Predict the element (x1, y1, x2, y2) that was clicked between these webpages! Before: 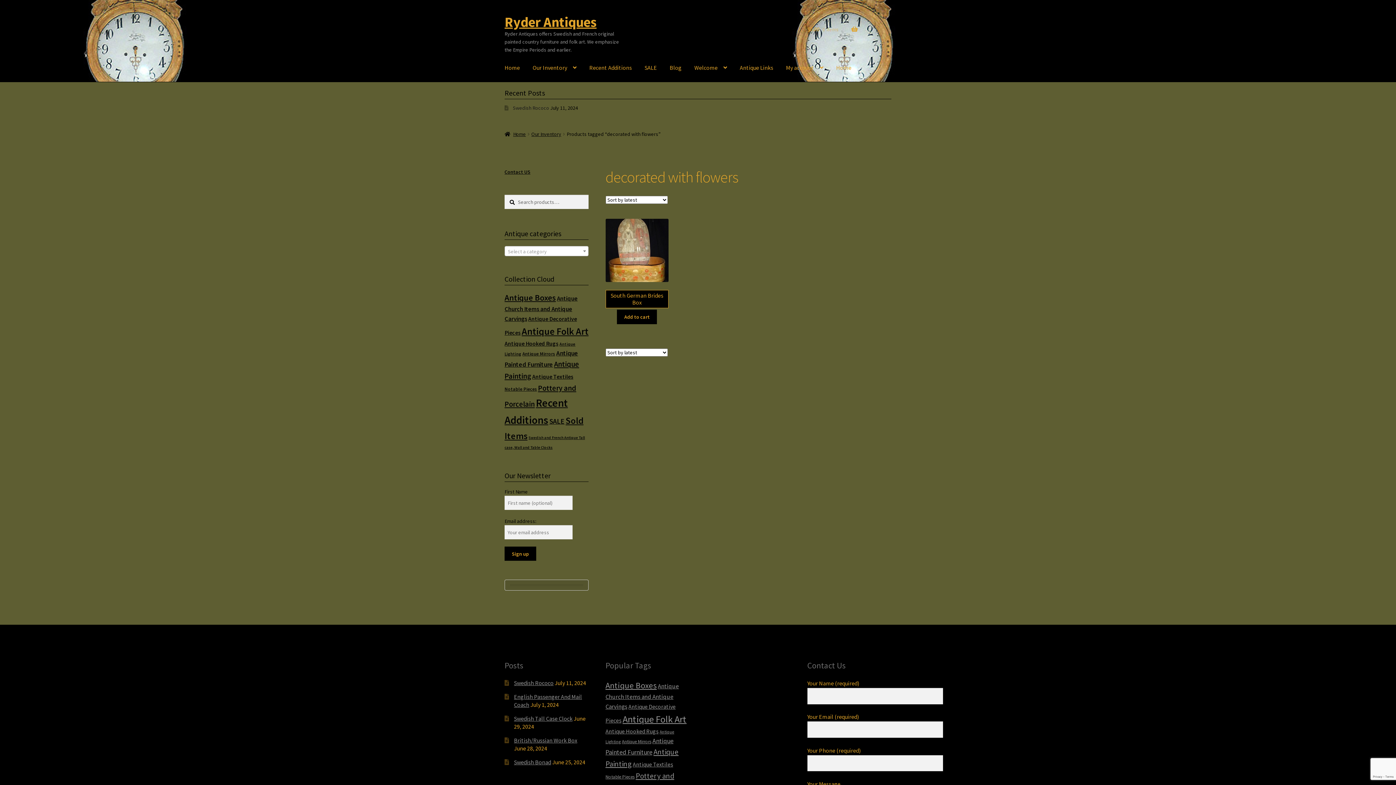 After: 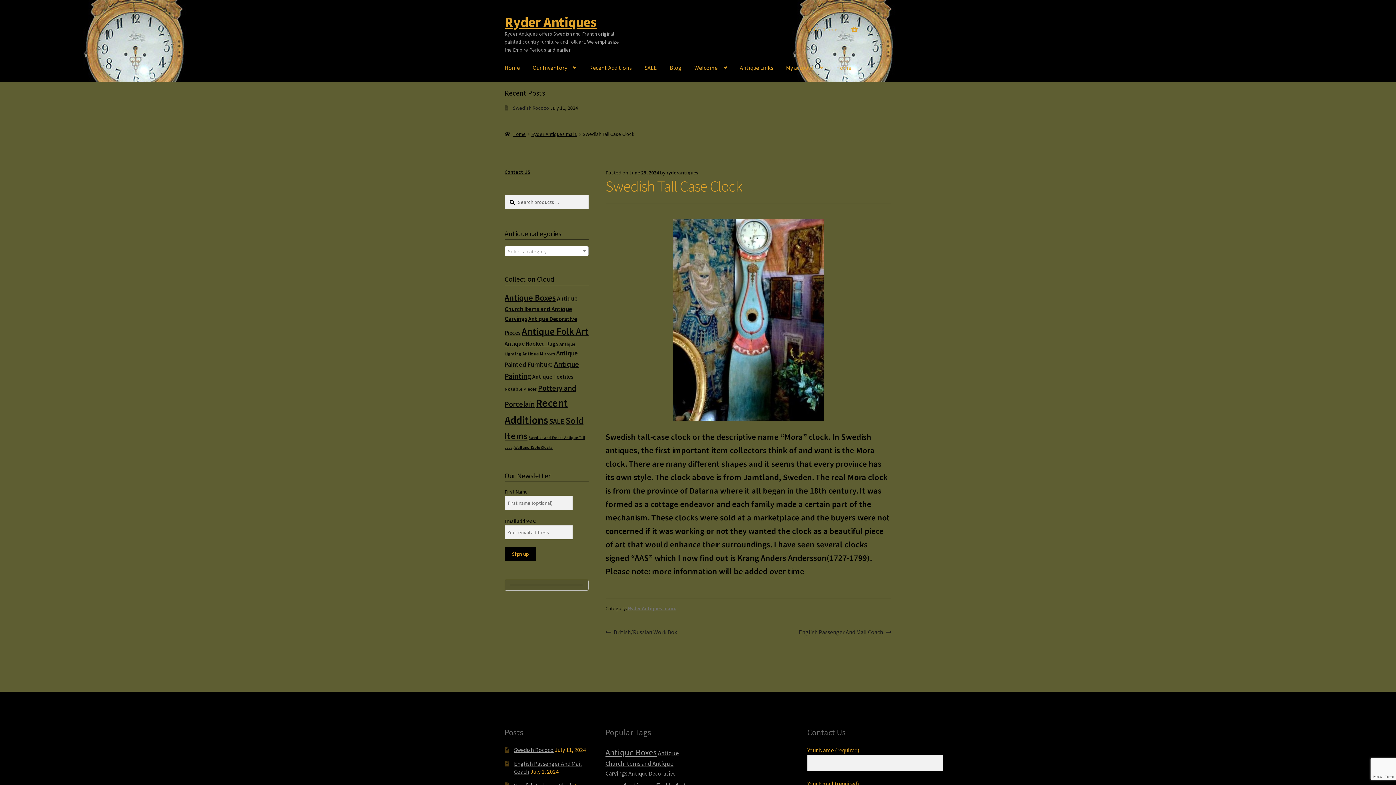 Action: label: Swedish Tall Case Clock bbox: (514, 715, 572, 722)